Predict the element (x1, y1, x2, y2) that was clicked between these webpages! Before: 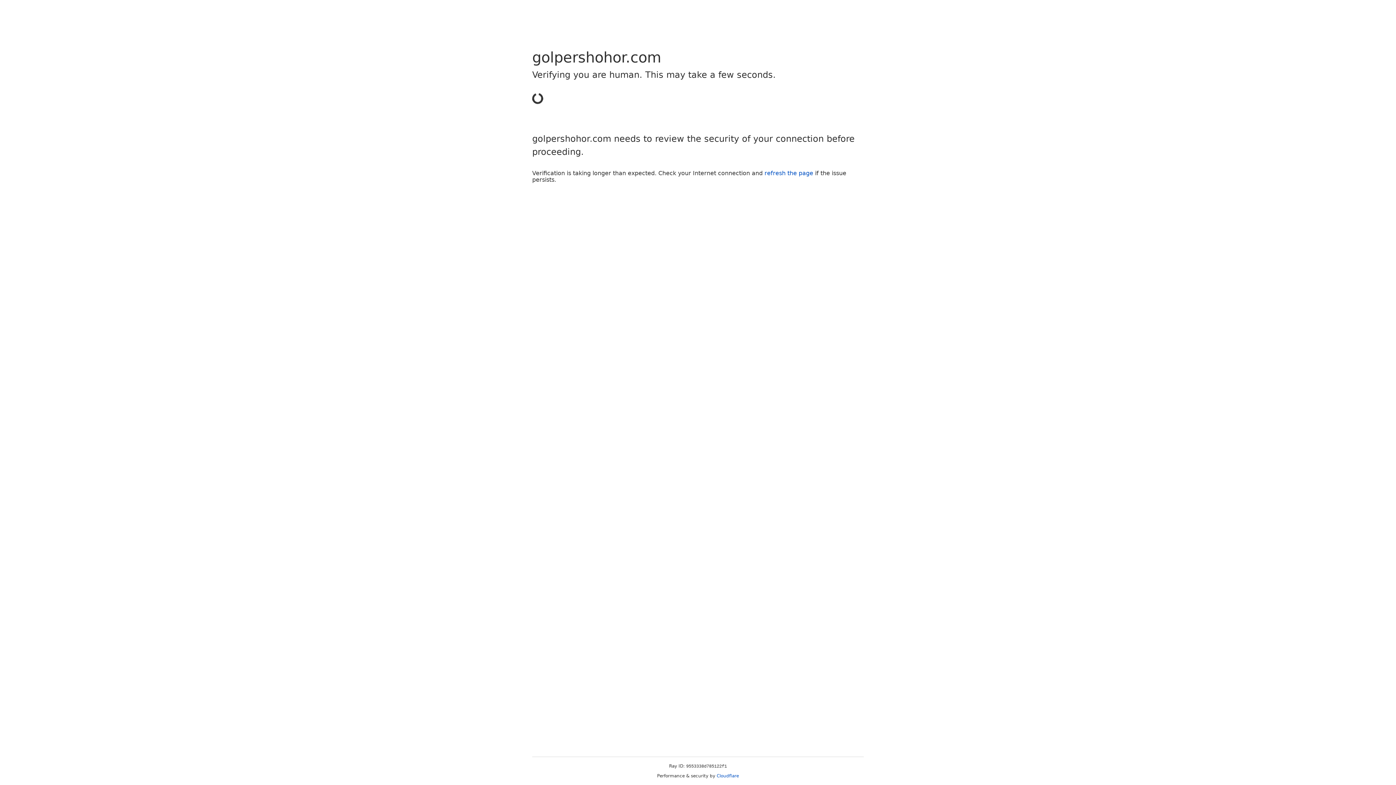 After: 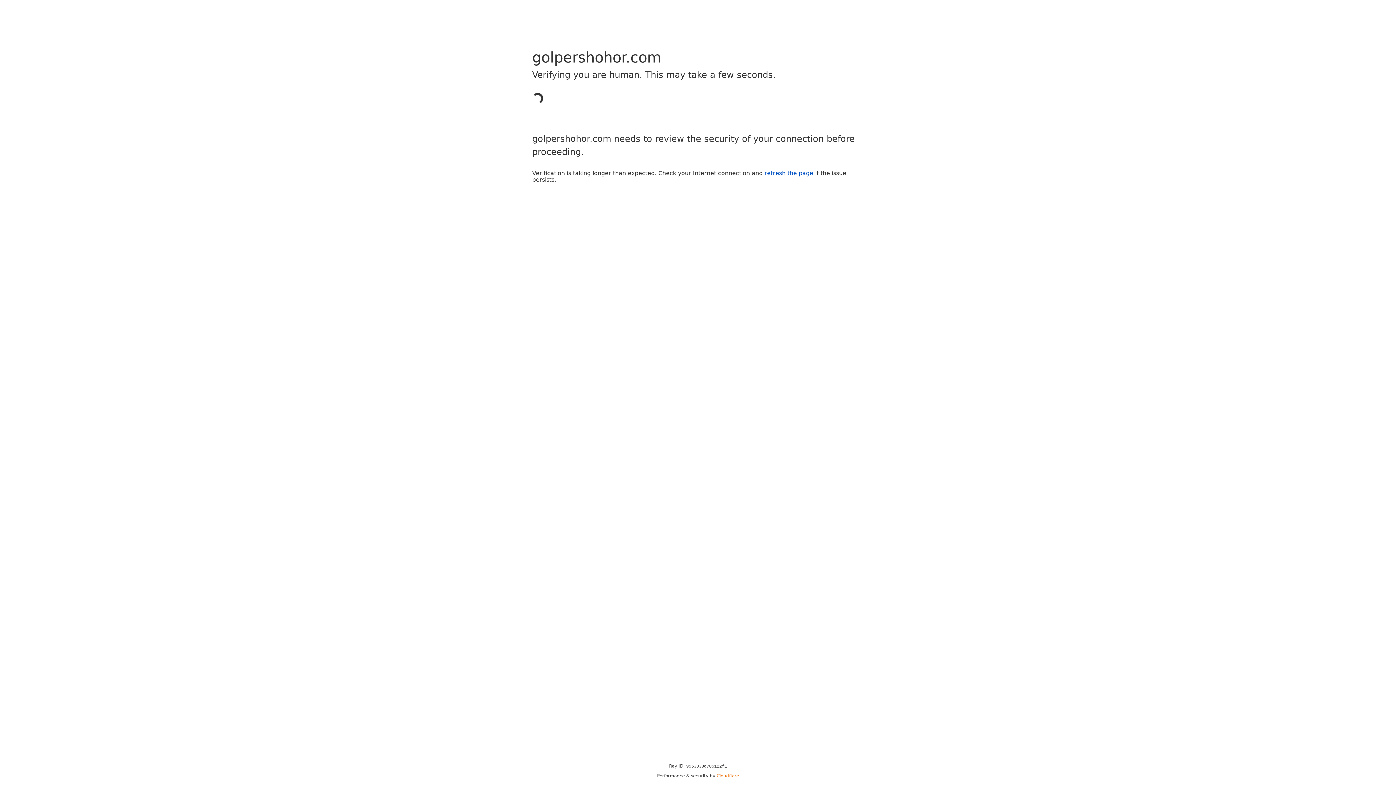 Action: label: Cloudflare bbox: (716, 773, 739, 778)